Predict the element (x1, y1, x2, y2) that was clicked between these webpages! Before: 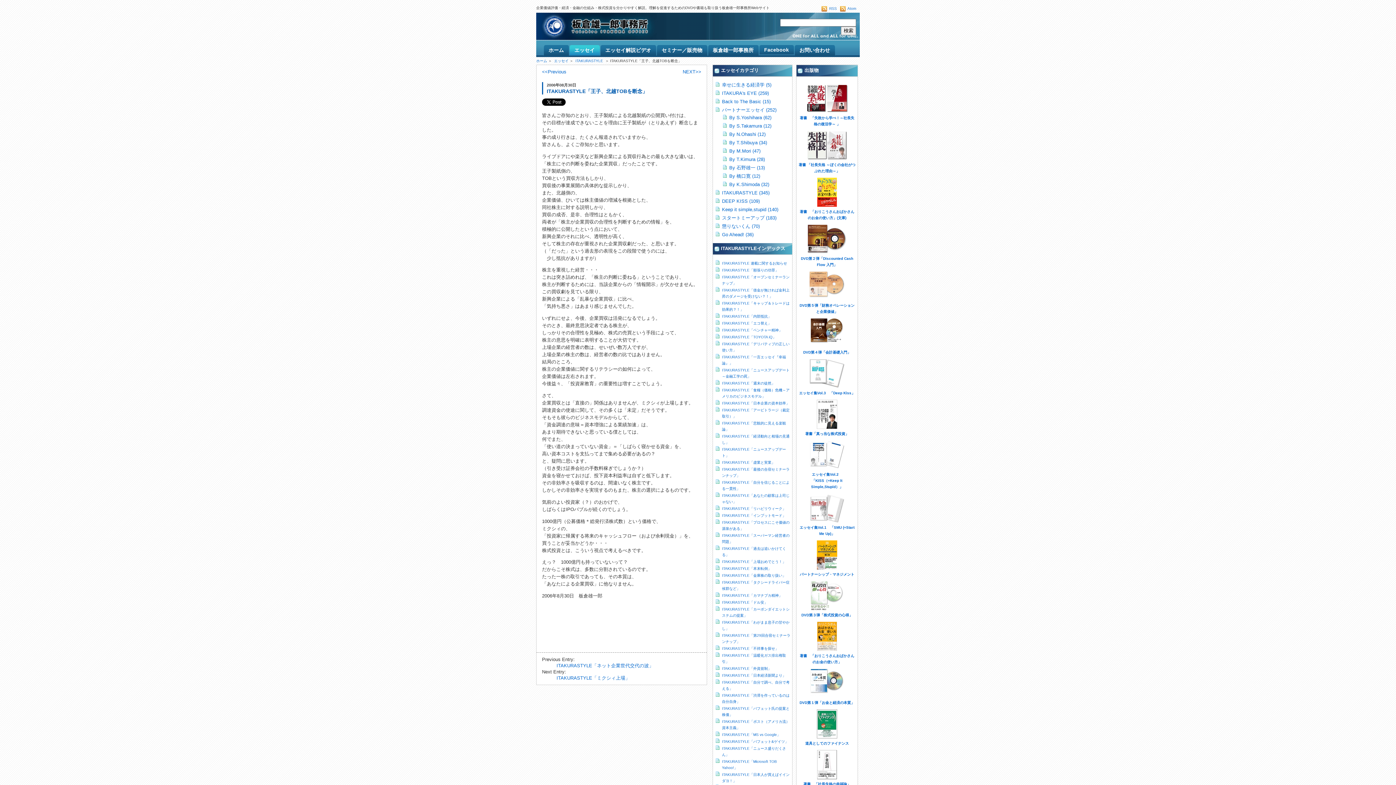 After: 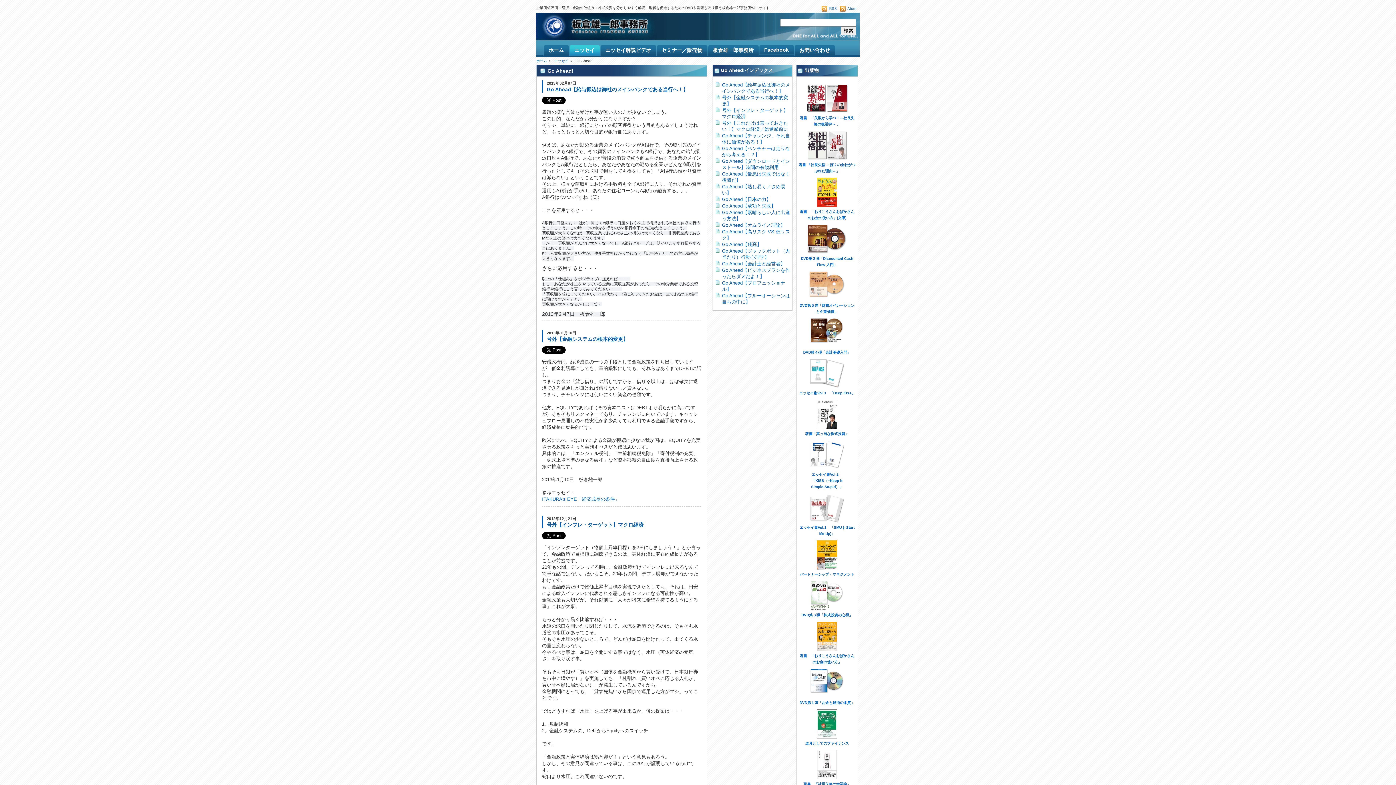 Action: bbox: (722, 232, 753, 237) label: Go Ahead! (36)